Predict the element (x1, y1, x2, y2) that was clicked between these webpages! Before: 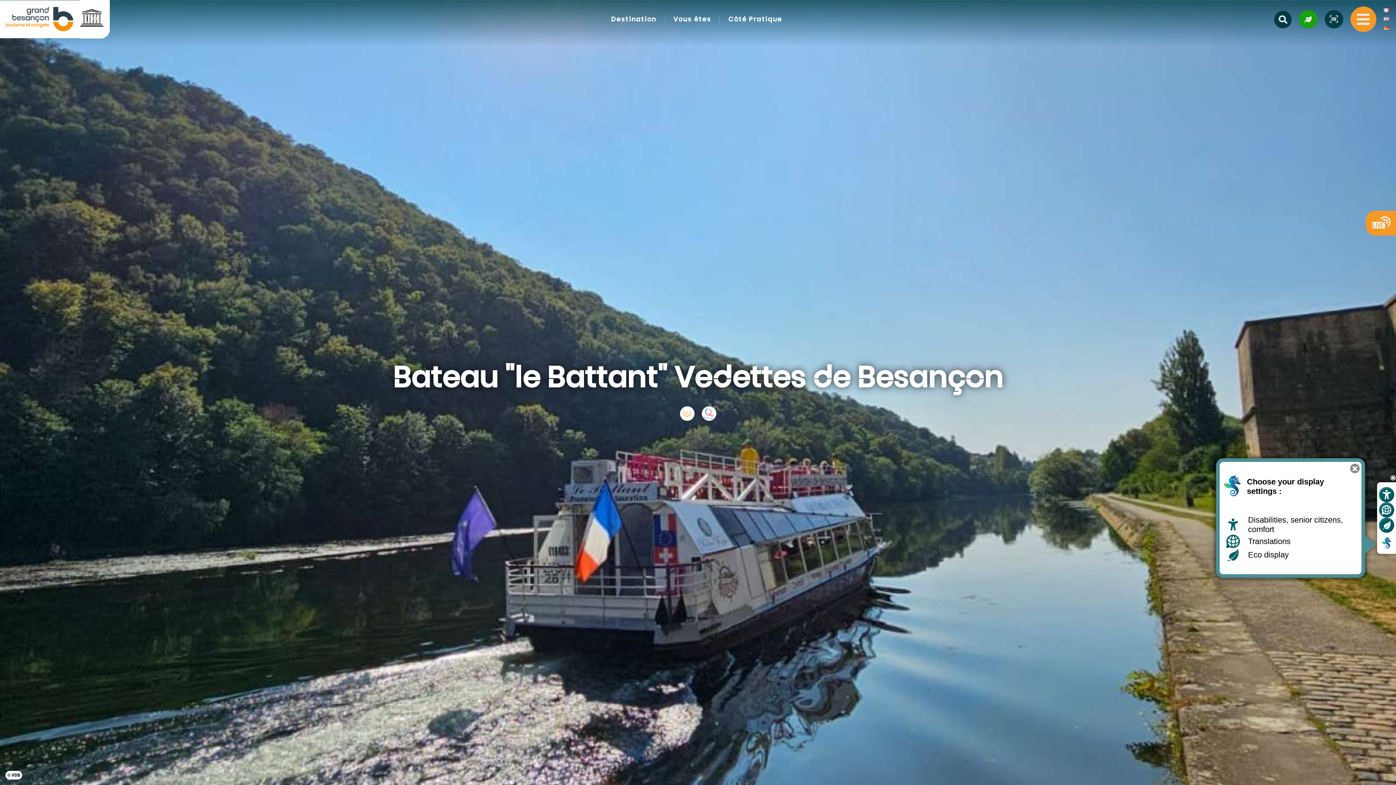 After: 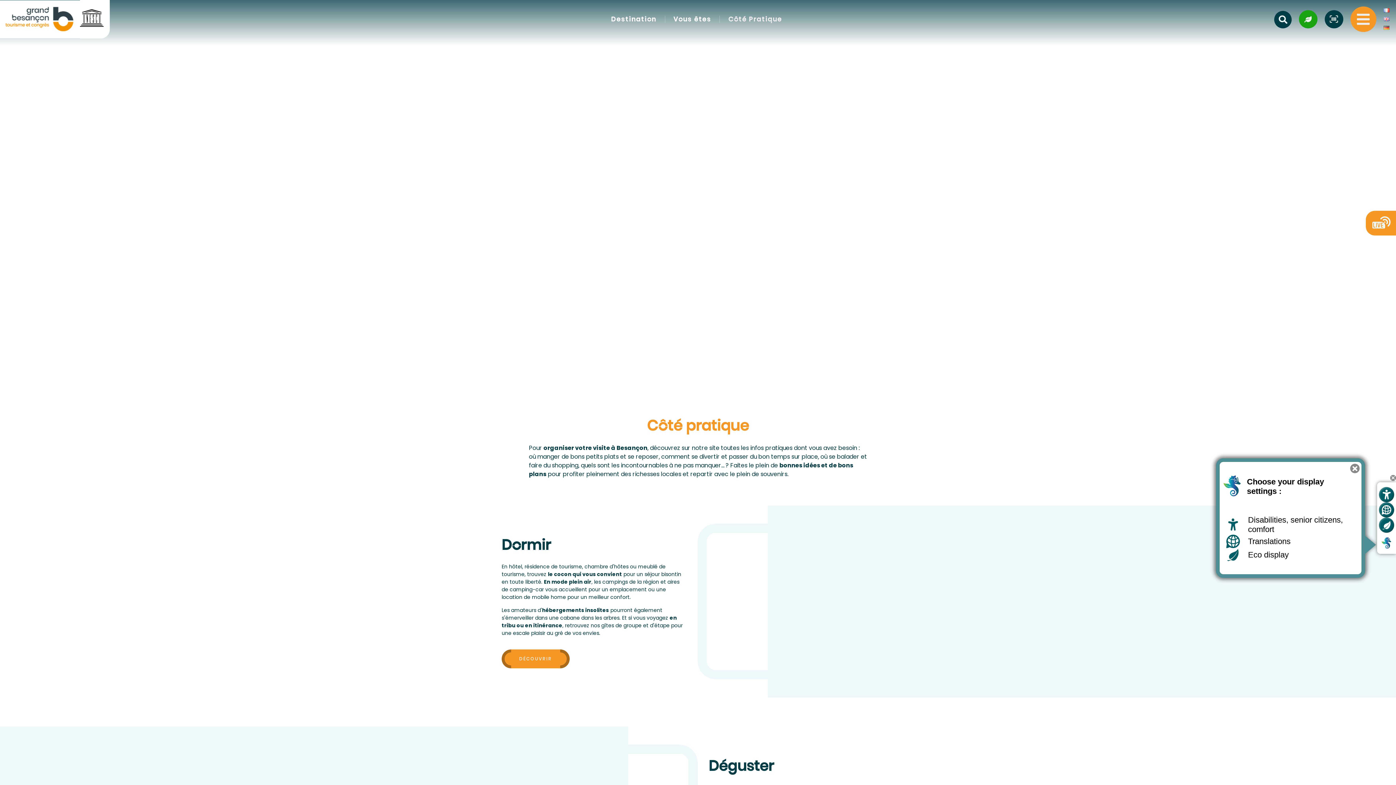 Action: label: Côté Pratique bbox: (721, 1, 789, 36)